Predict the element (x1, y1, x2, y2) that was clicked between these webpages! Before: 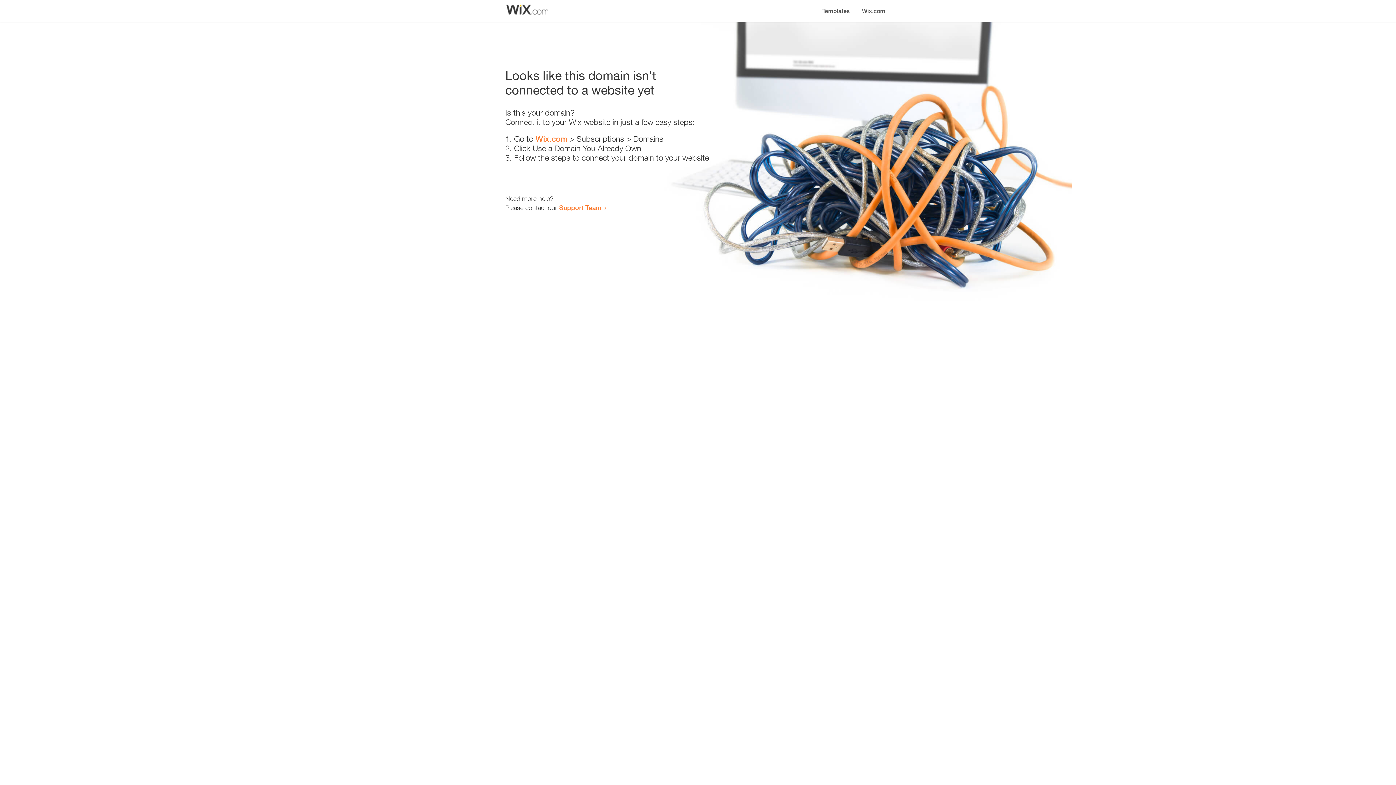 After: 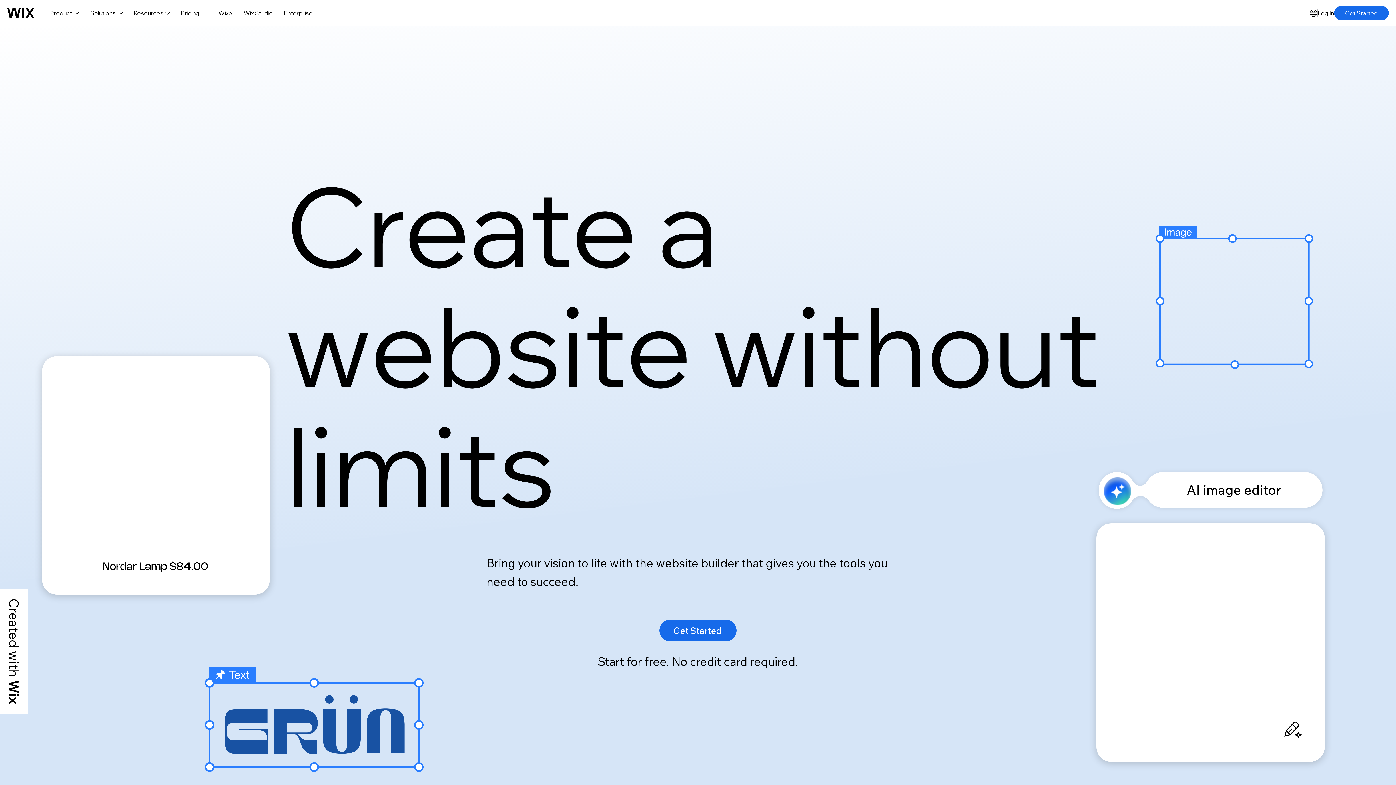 Action: bbox: (535, 134, 567, 143) label: Wix.com